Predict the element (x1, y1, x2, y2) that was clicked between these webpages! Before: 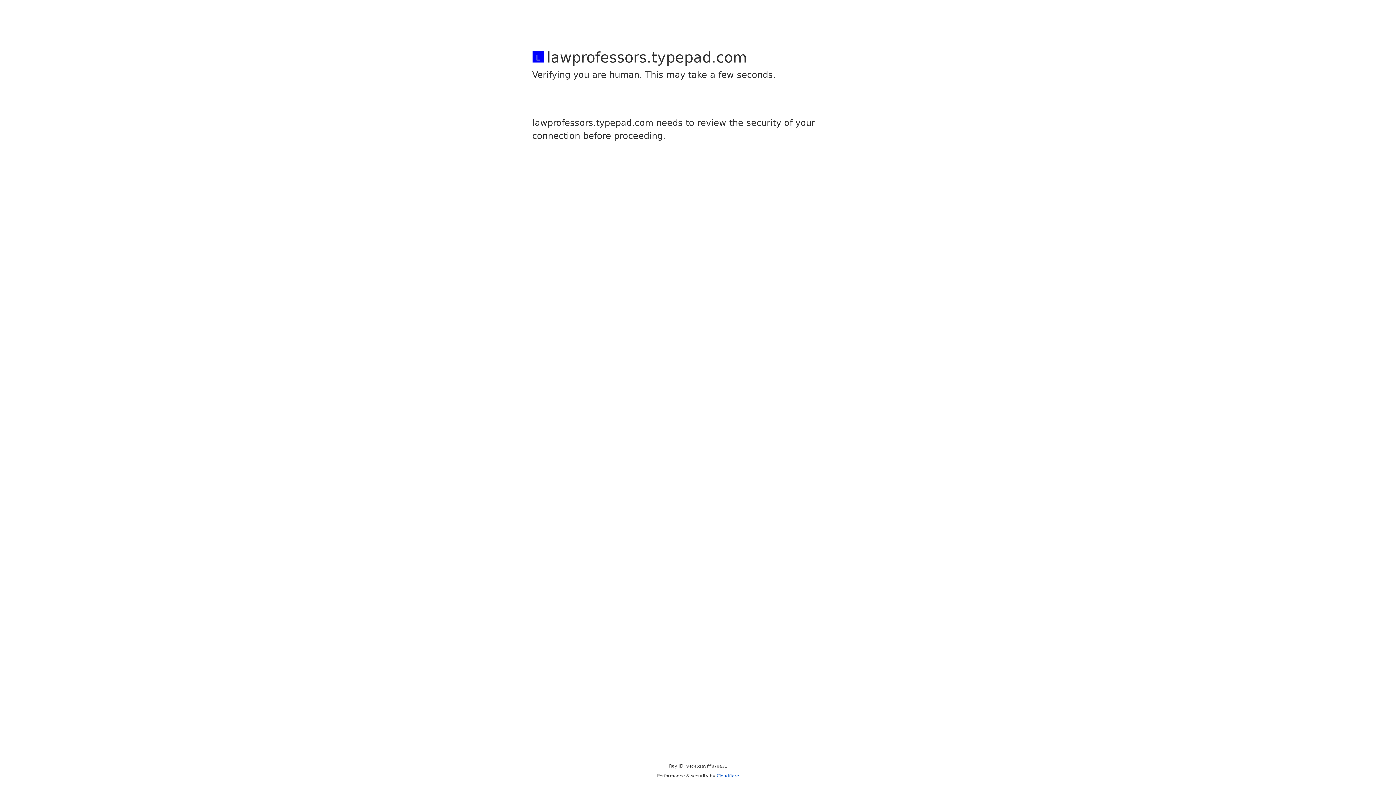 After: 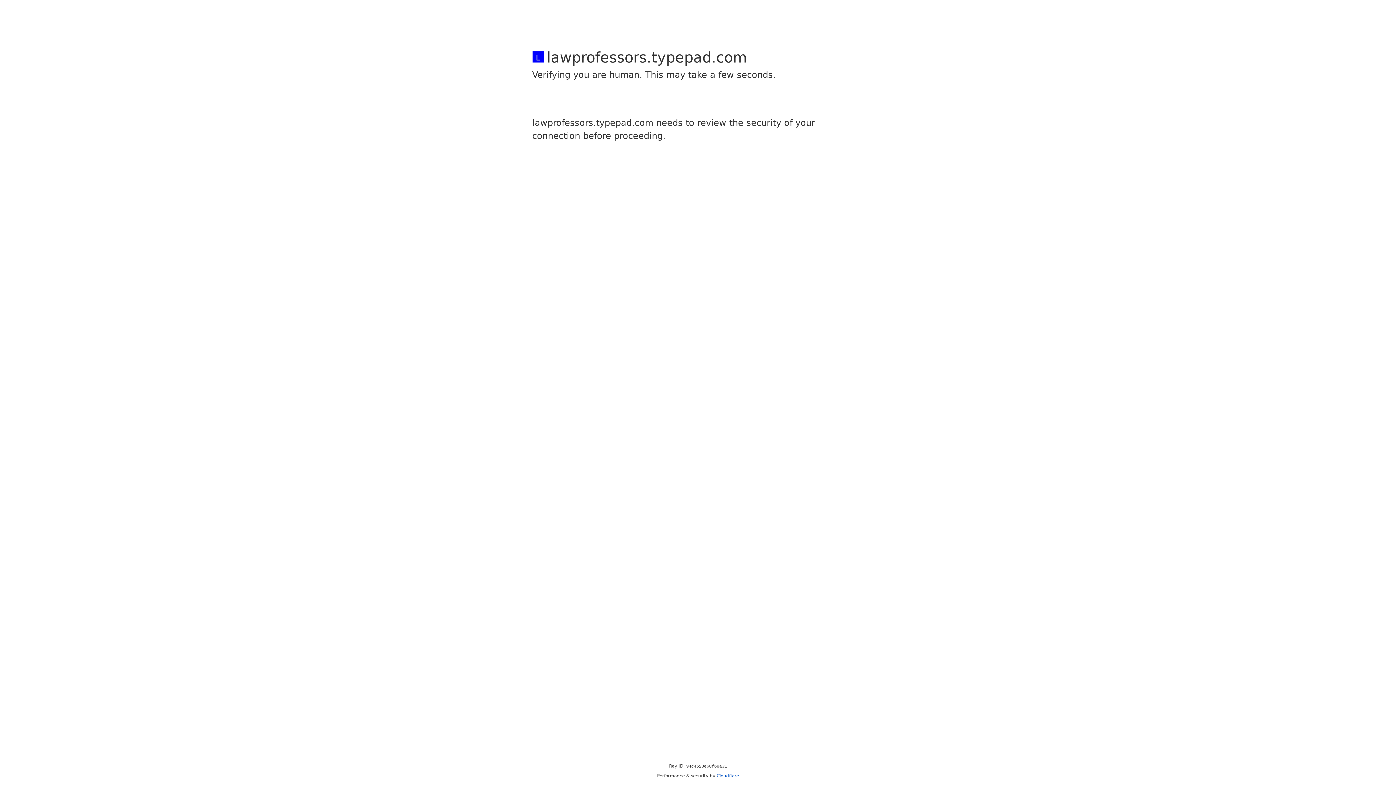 Action: bbox: (716, 773, 739, 778) label: Cloudflare